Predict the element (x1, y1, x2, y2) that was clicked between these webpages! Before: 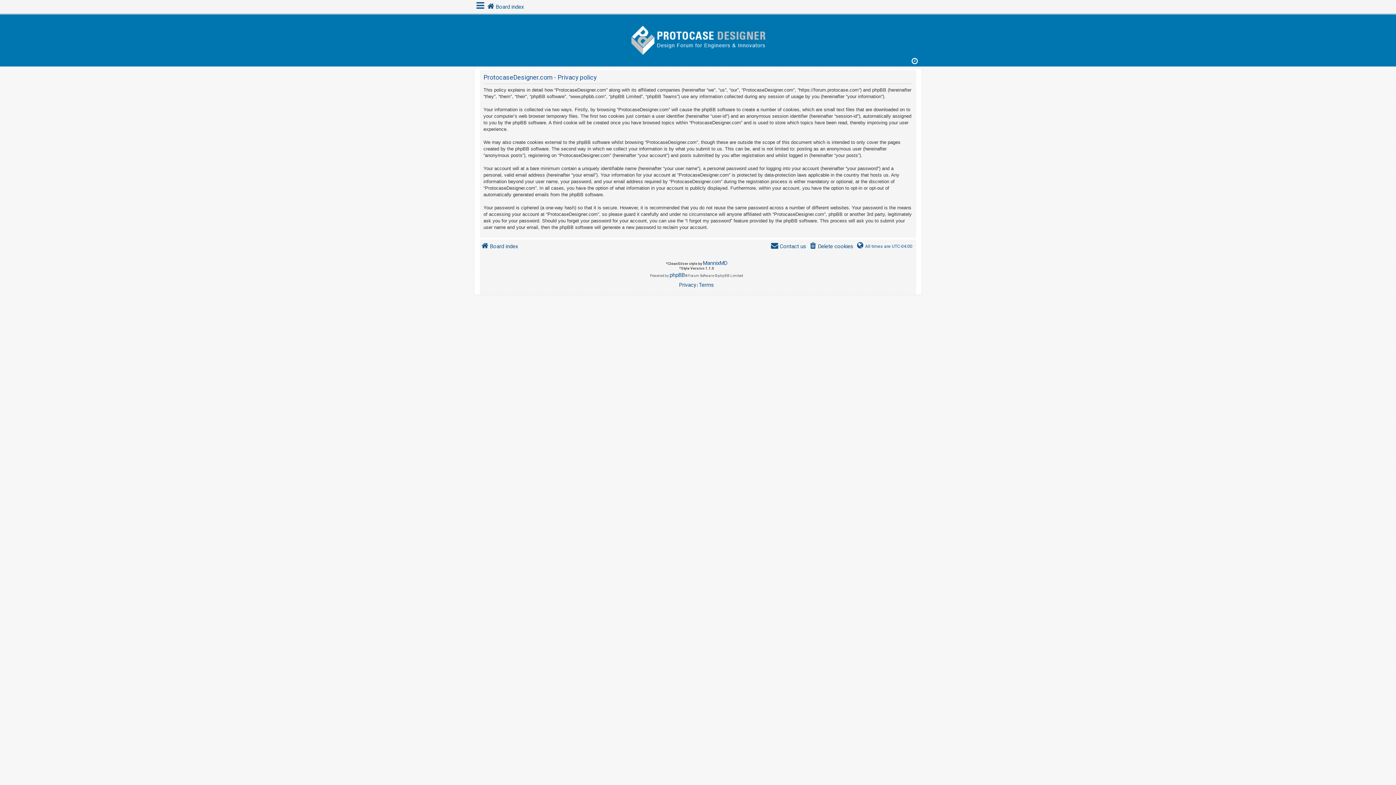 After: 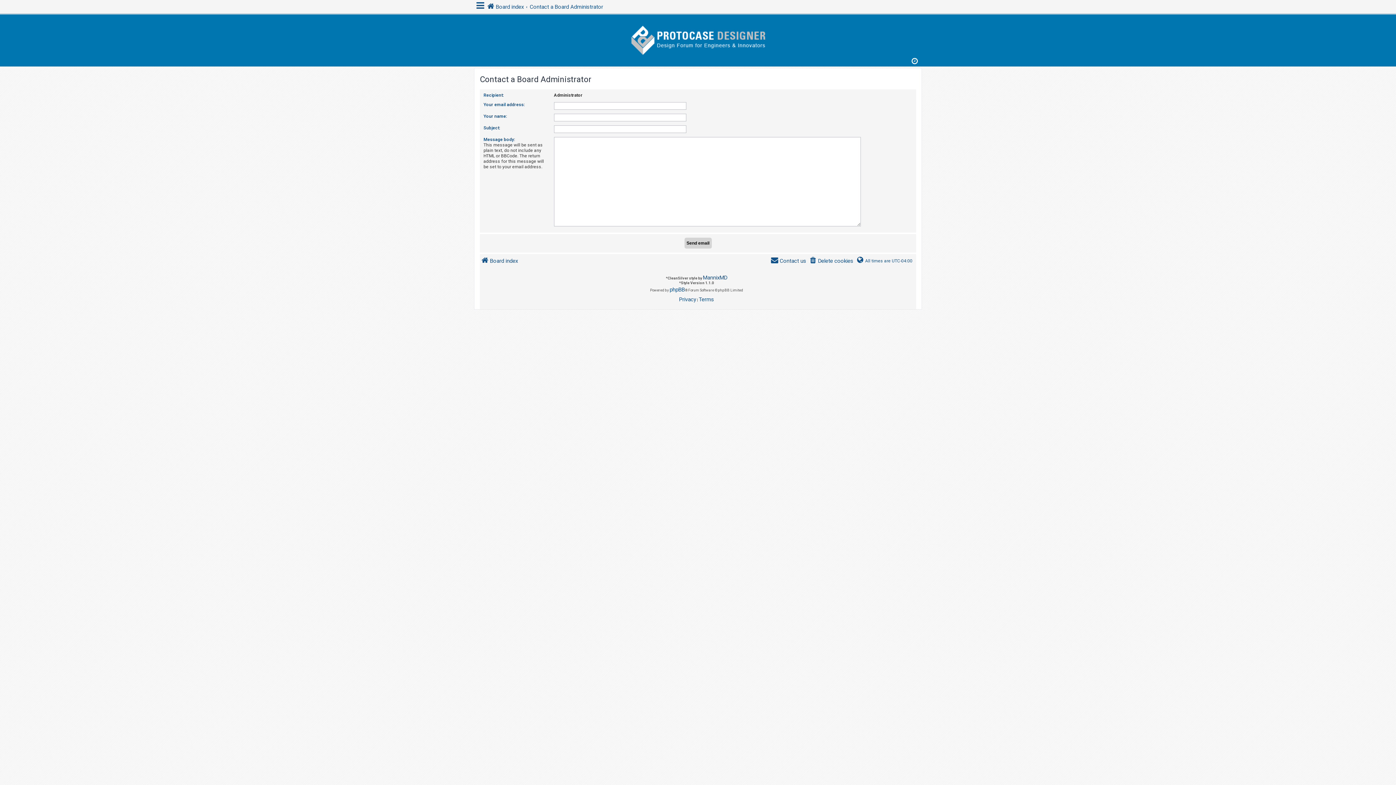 Action: bbox: (770, 241, 806, 251) label: Contact us